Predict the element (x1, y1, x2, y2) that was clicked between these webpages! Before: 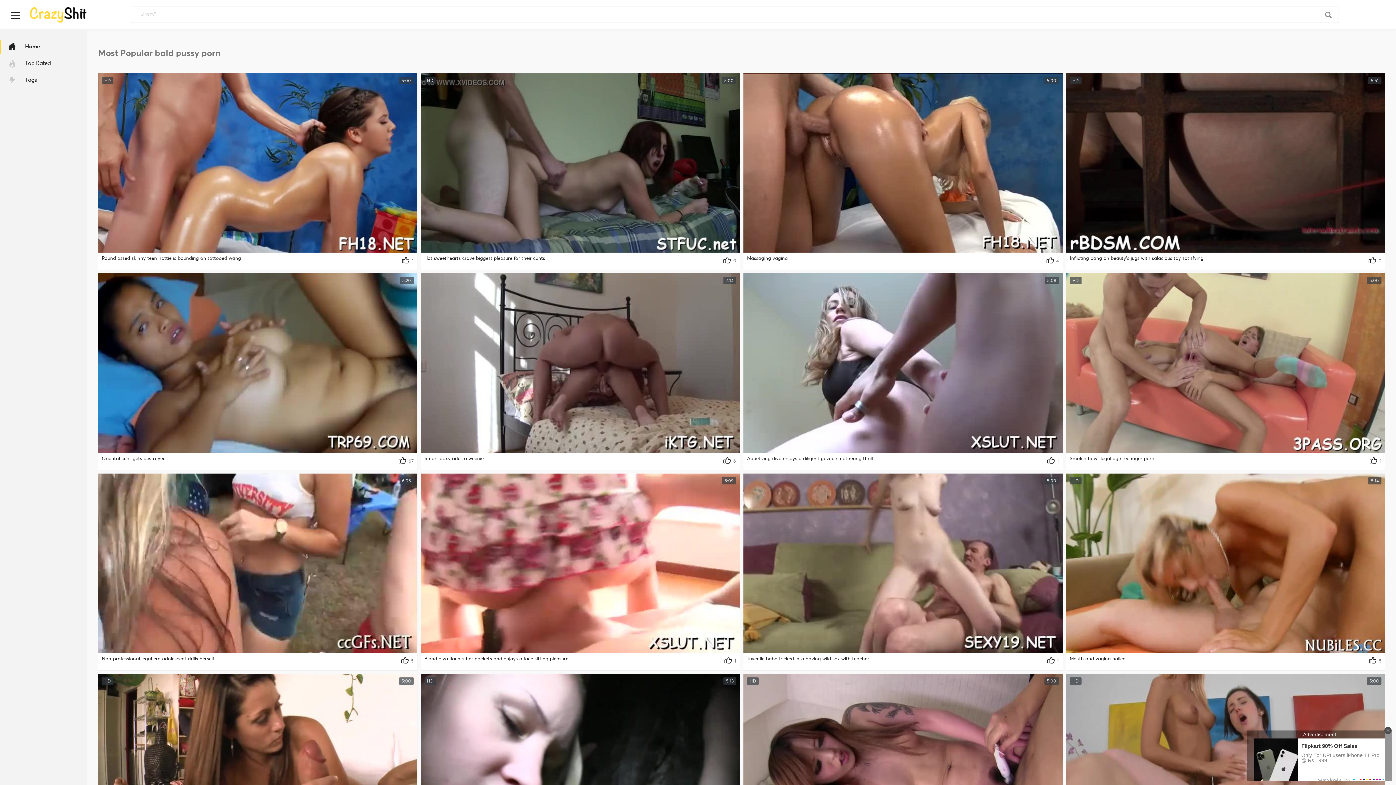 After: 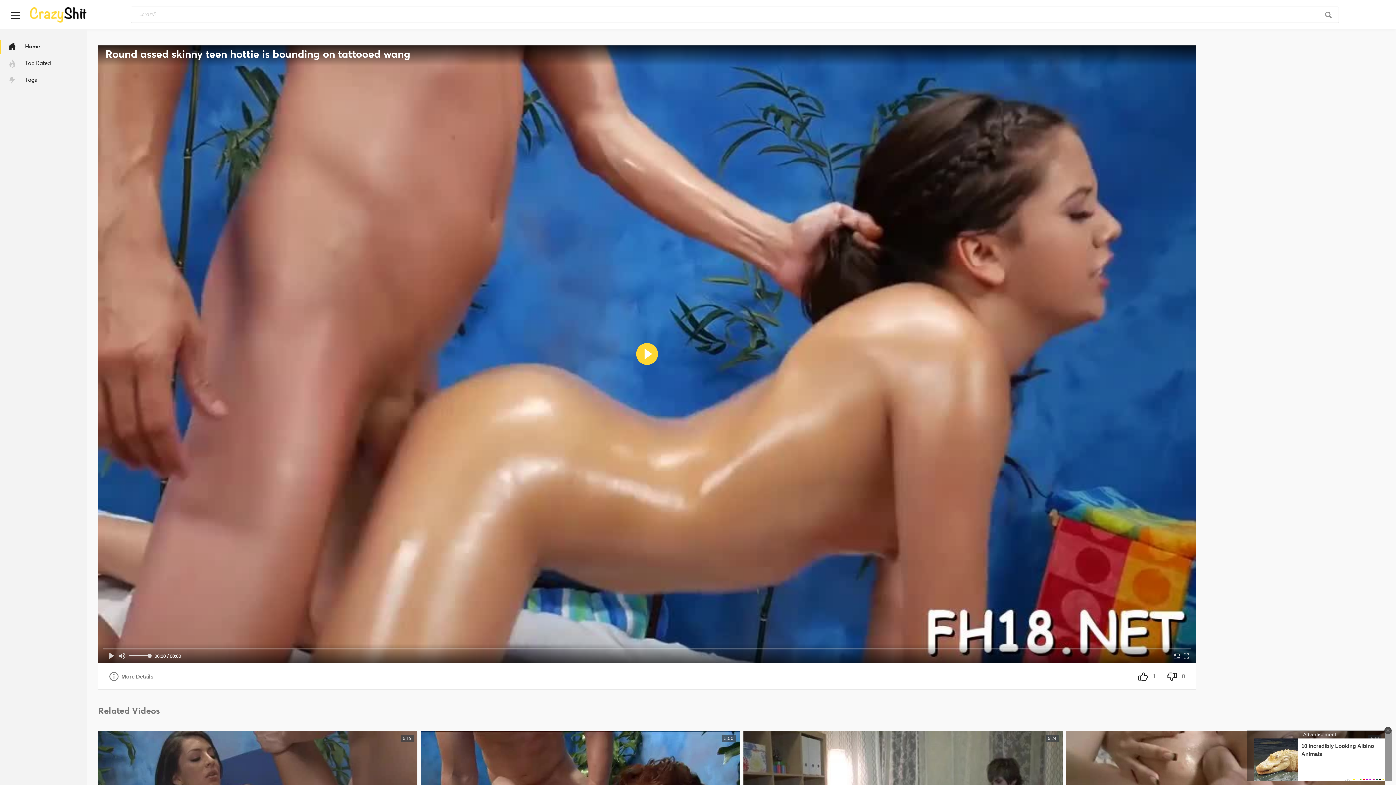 Action: bbox: (98, 73, 417, 252) label: 5:00
HD